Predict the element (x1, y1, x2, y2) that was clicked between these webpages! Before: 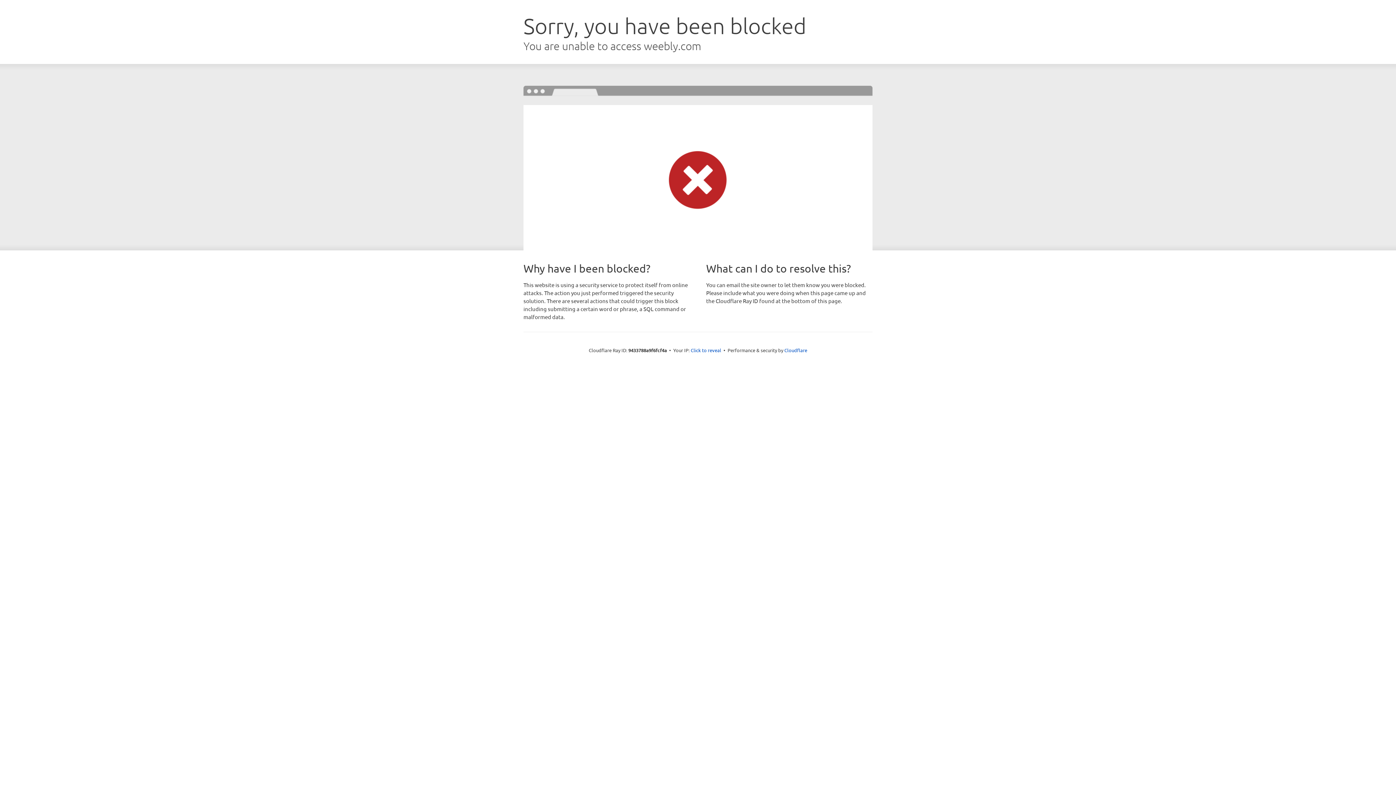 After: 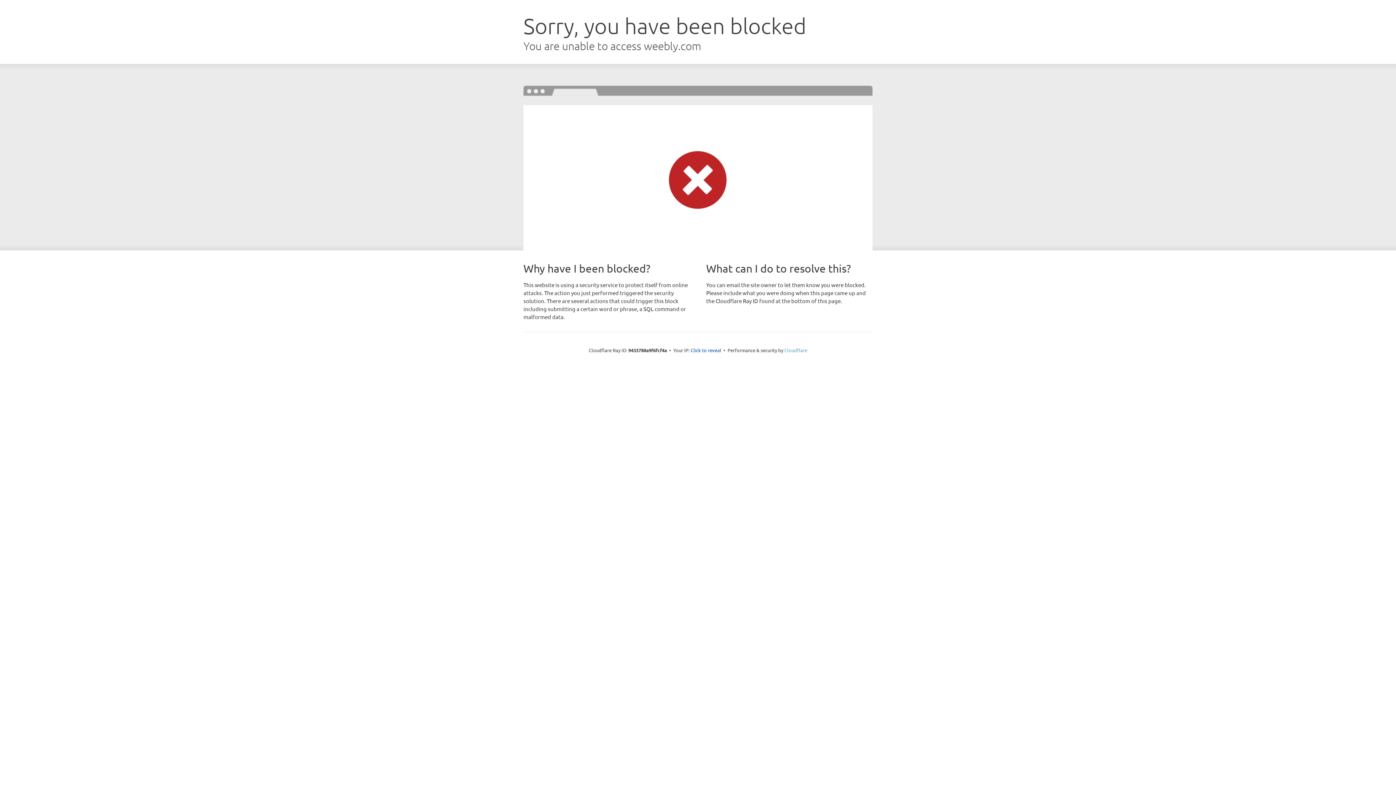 Action: bbox: (784, 347, 807, 353) label: Cloudflare